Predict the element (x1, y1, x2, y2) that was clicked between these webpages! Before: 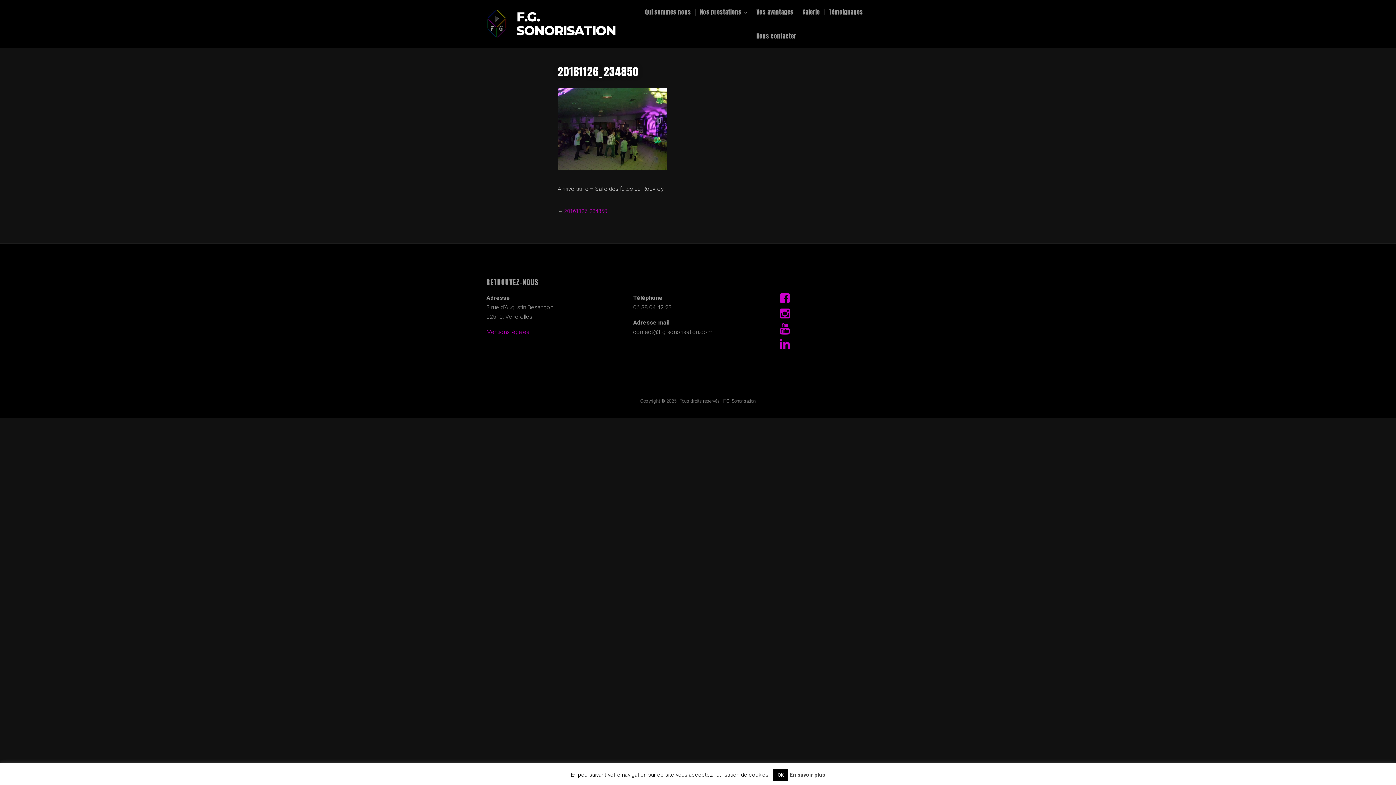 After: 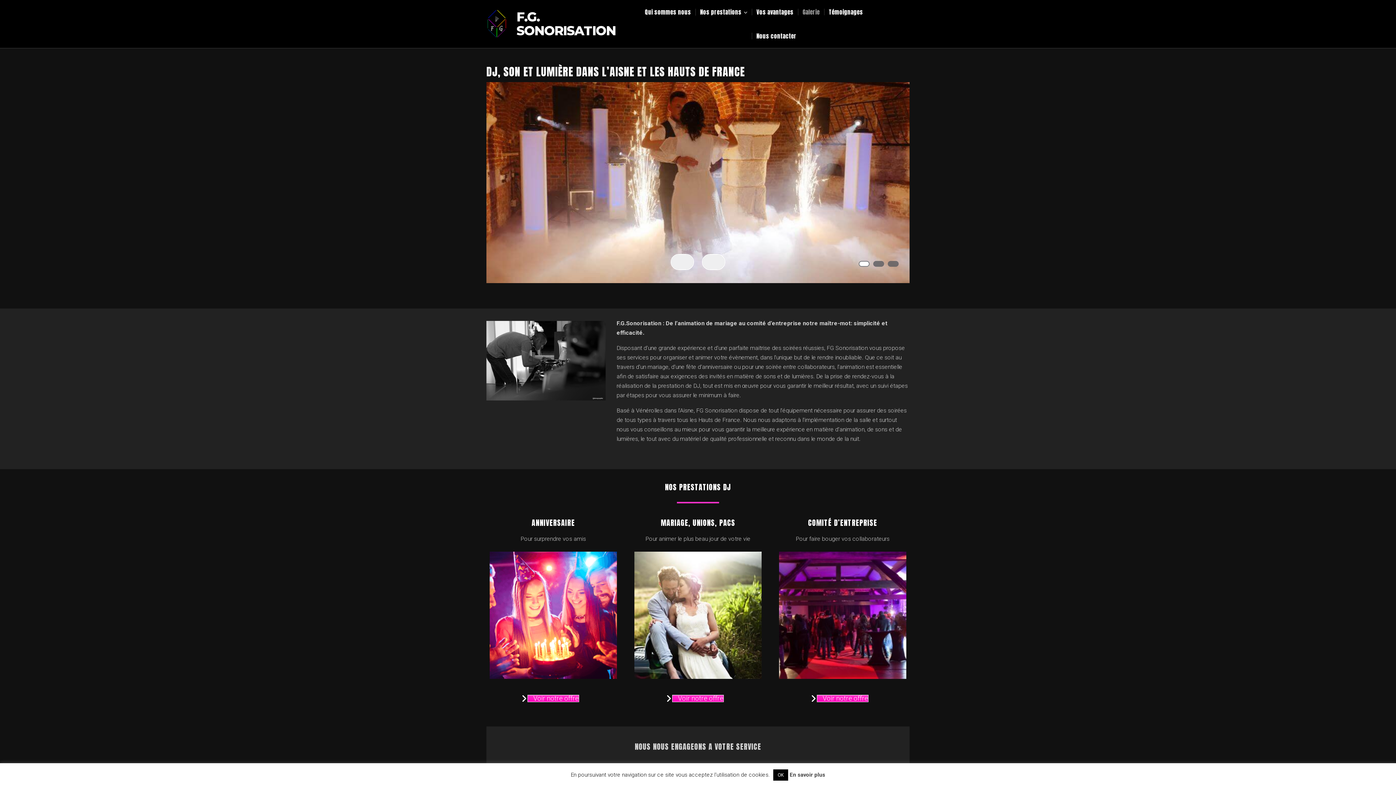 Action: label: F.G. SONORISATION bbox: (516, 10, 640, 37)